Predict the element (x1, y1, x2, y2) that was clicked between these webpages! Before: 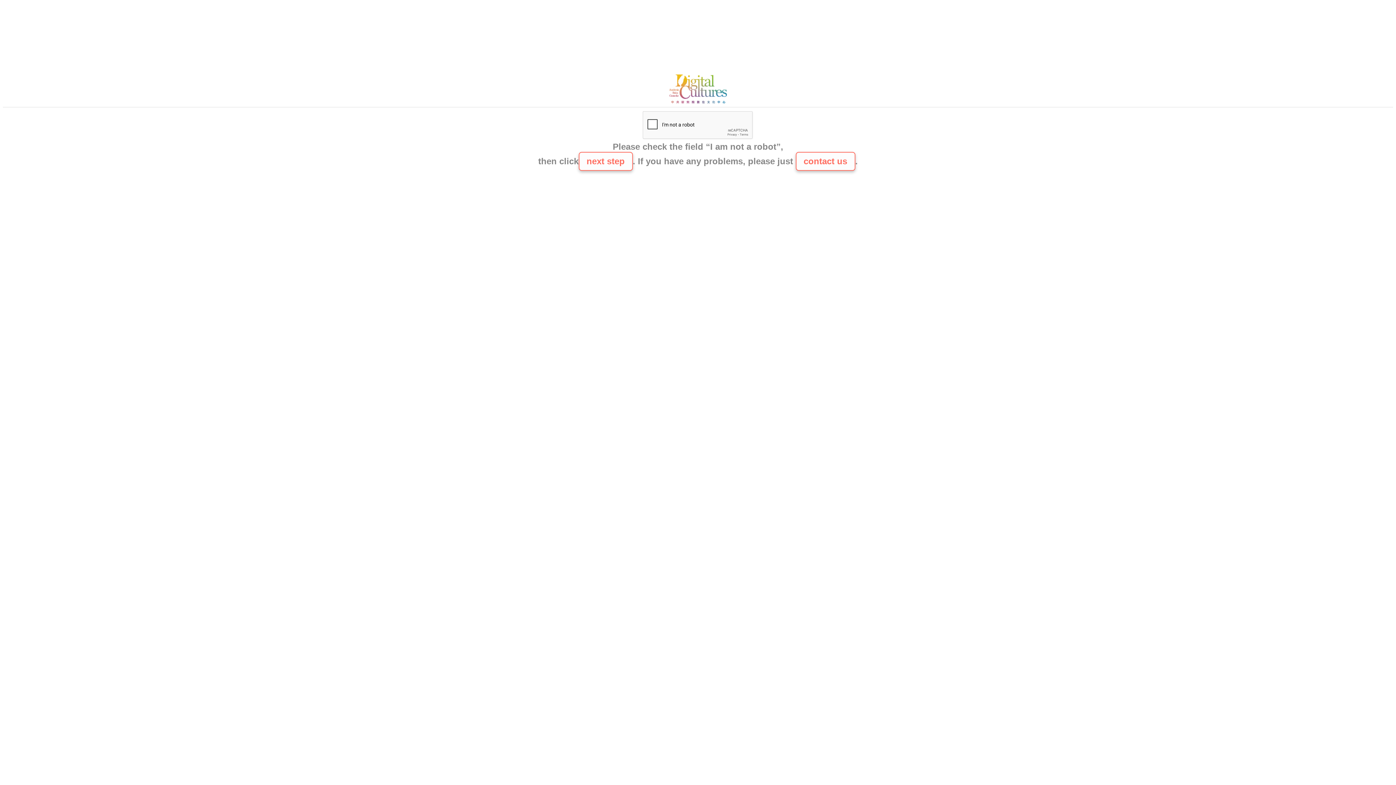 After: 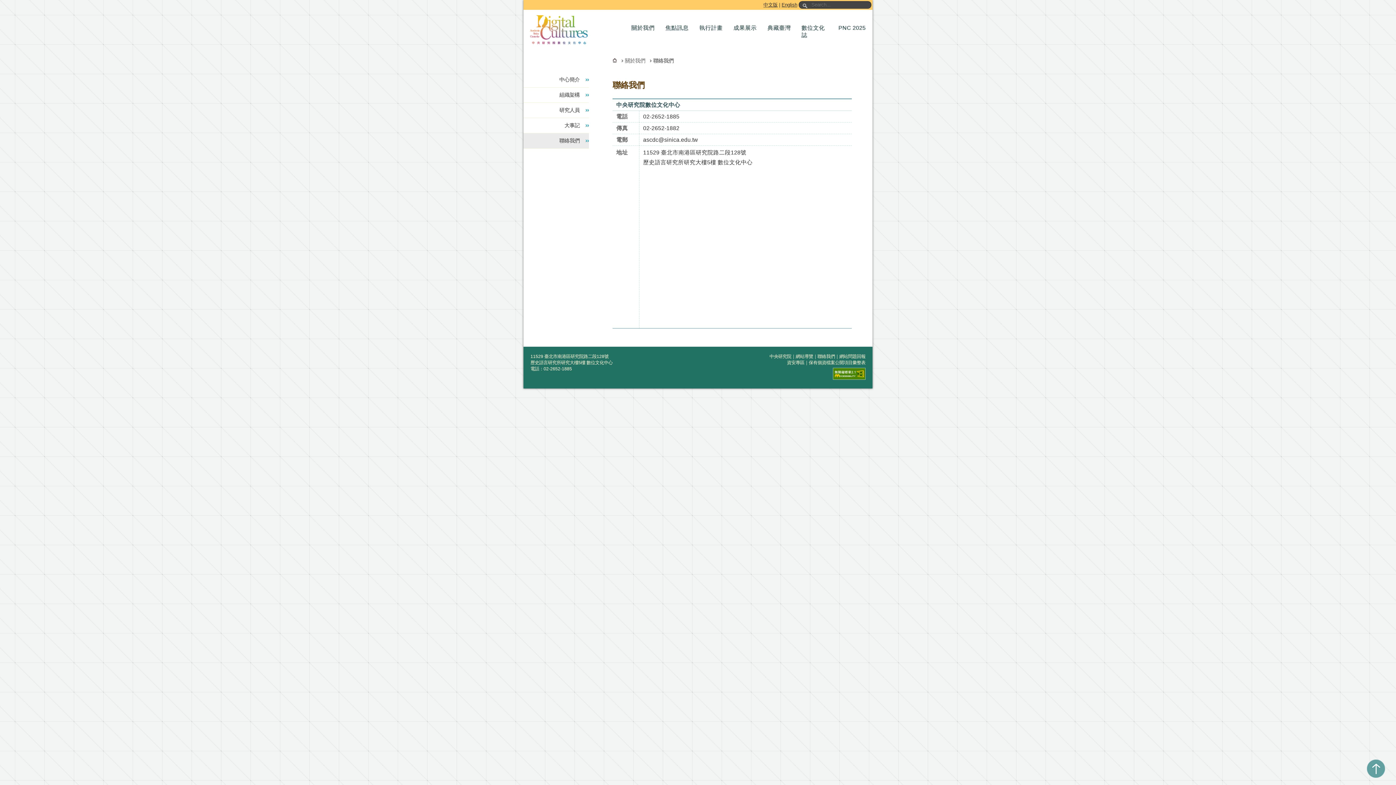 Action: bbox: (665, 100, 730, 106)